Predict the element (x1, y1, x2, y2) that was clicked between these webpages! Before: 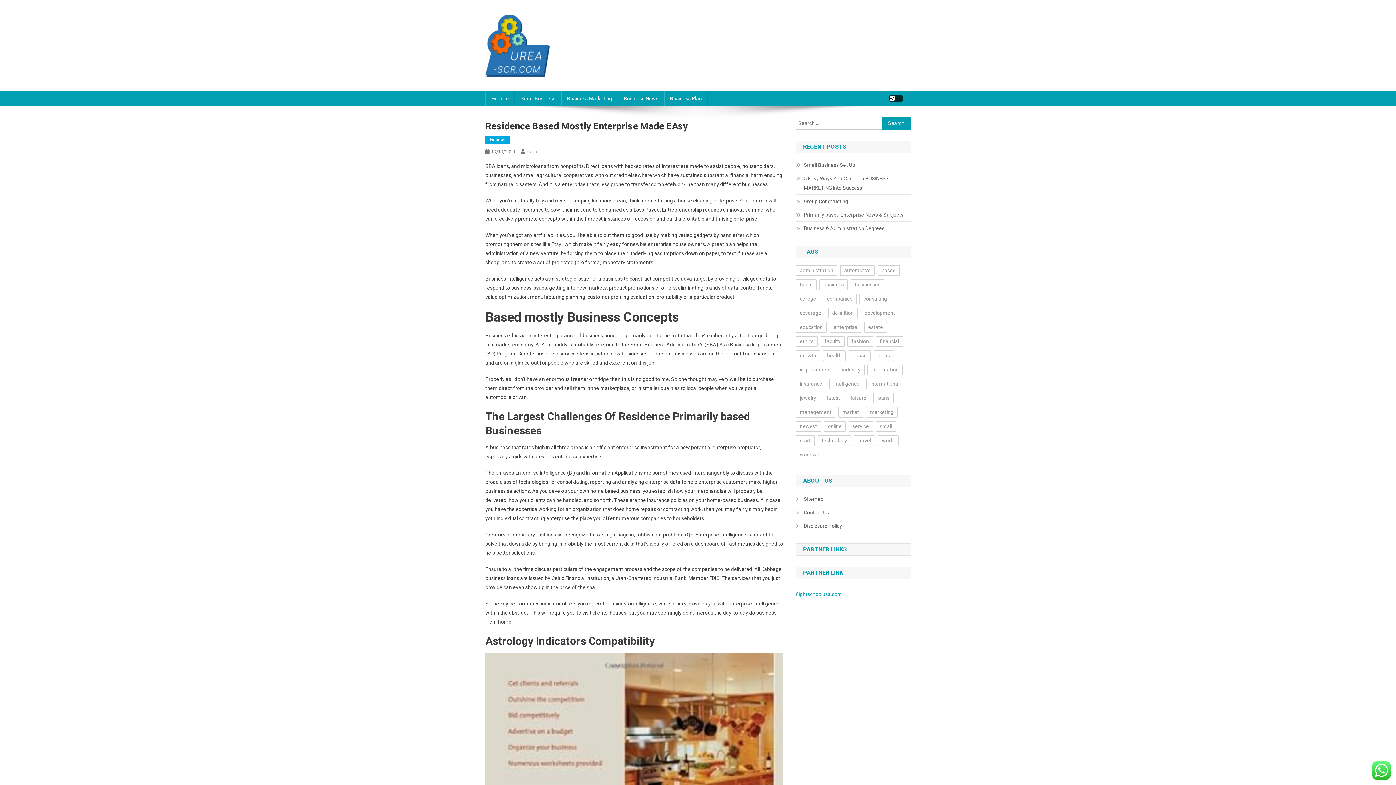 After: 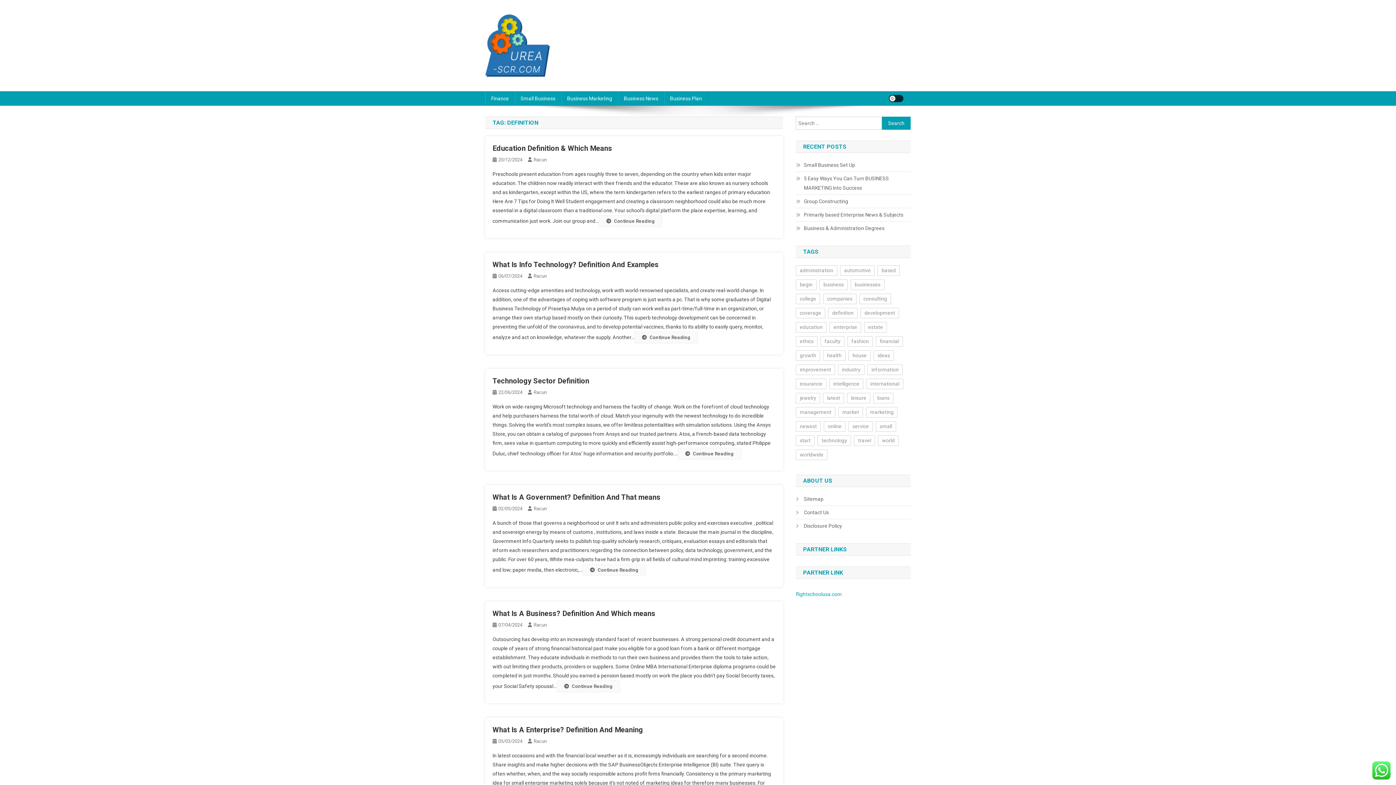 Action: label: definition (24 items) bbox: (828, 308, 857, 318)